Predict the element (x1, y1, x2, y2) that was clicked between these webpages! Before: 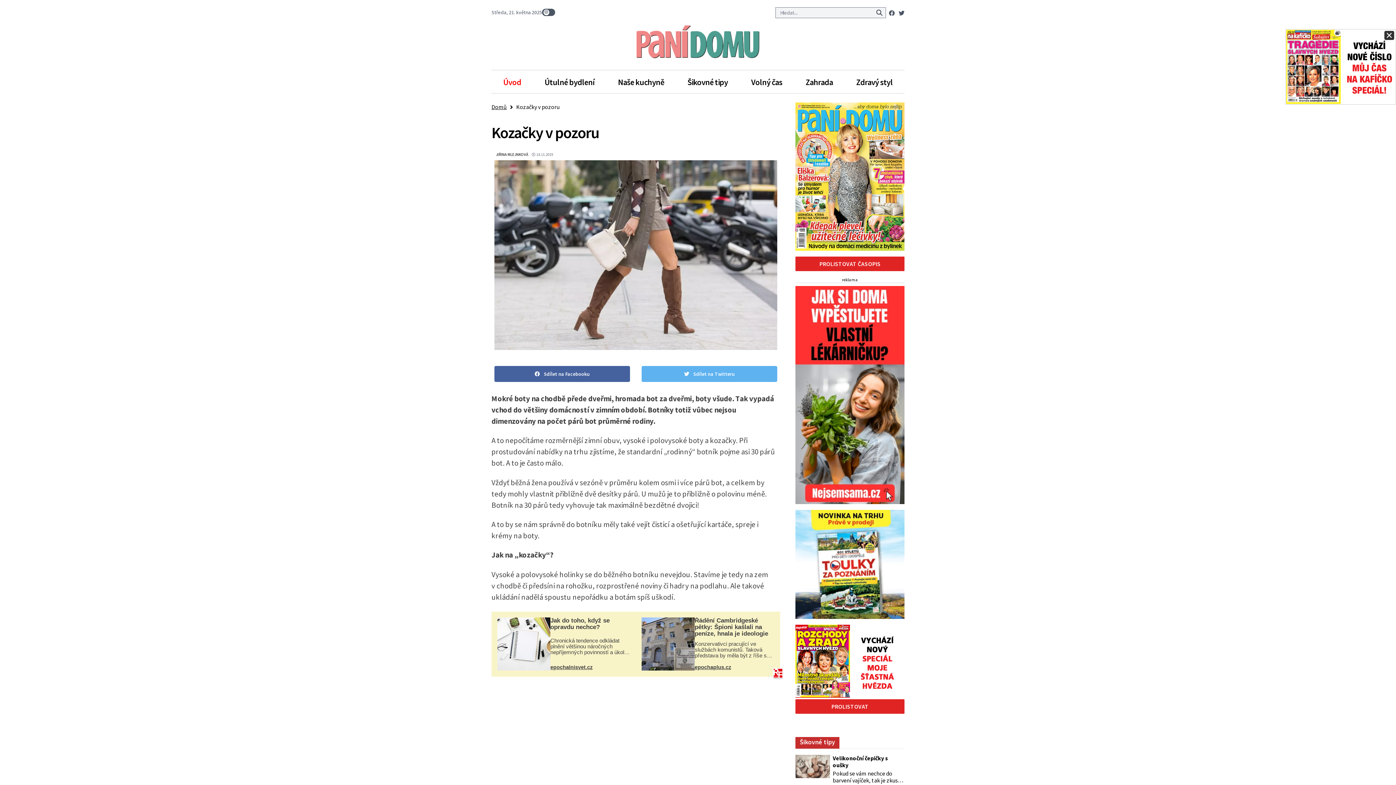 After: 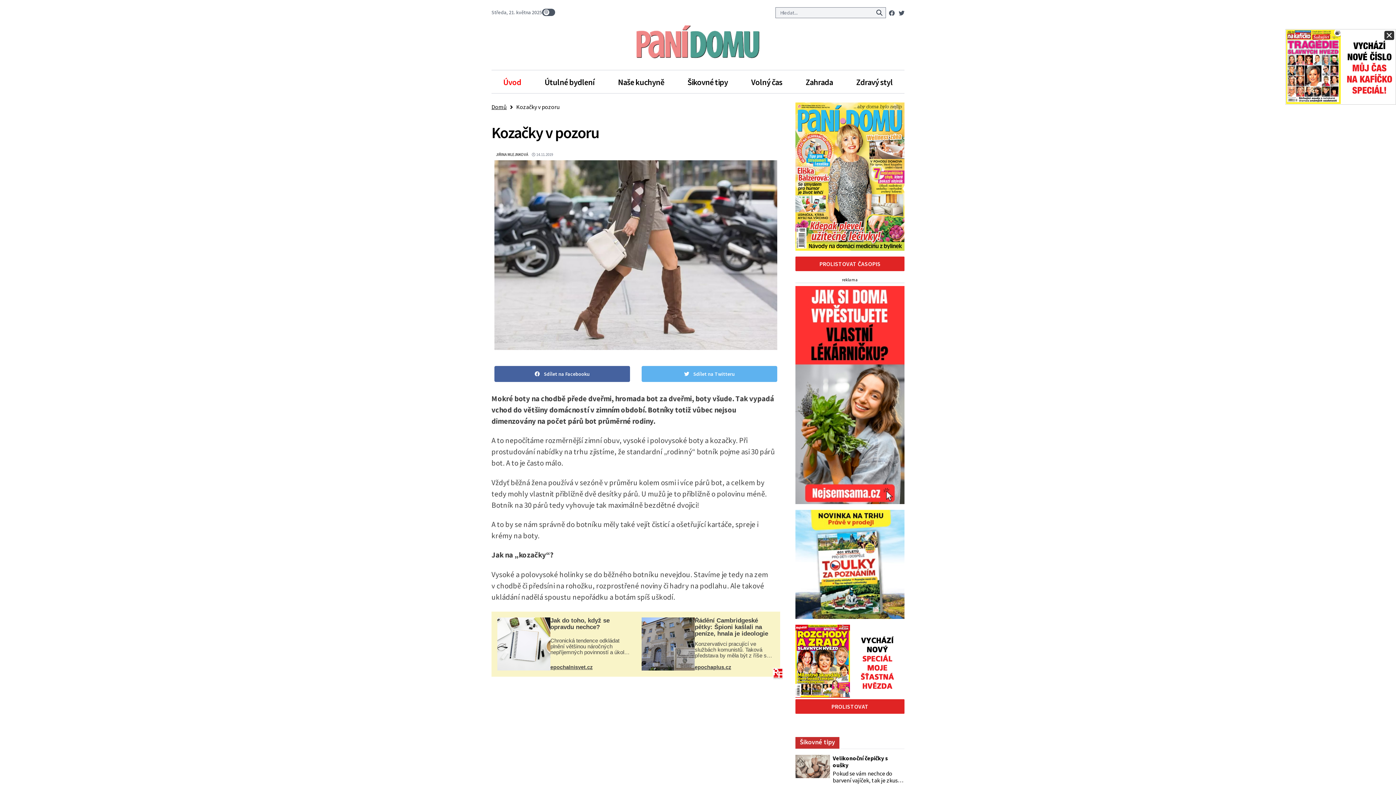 Action: label: Jak do toho, když se opravdu nechce? bbox: (550, 617, 609, 630)